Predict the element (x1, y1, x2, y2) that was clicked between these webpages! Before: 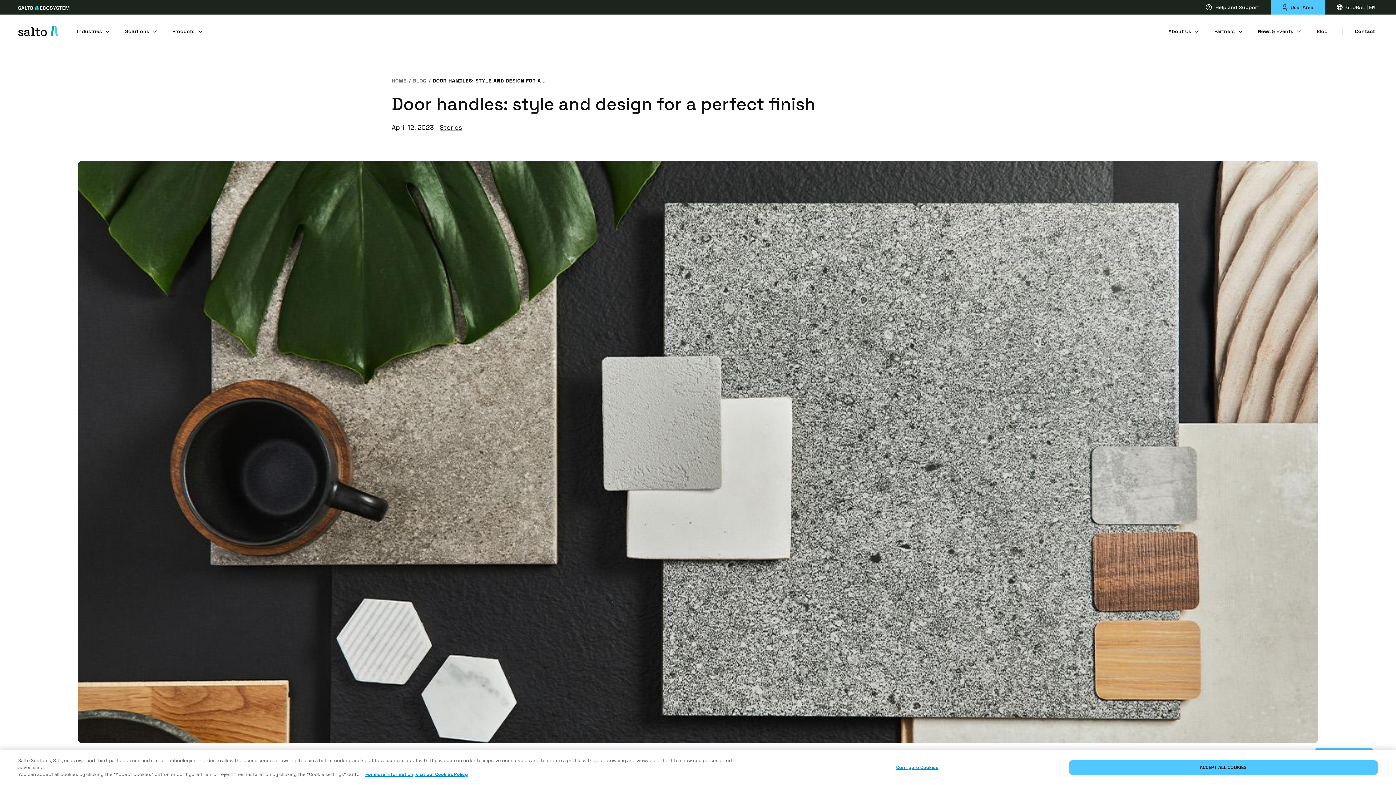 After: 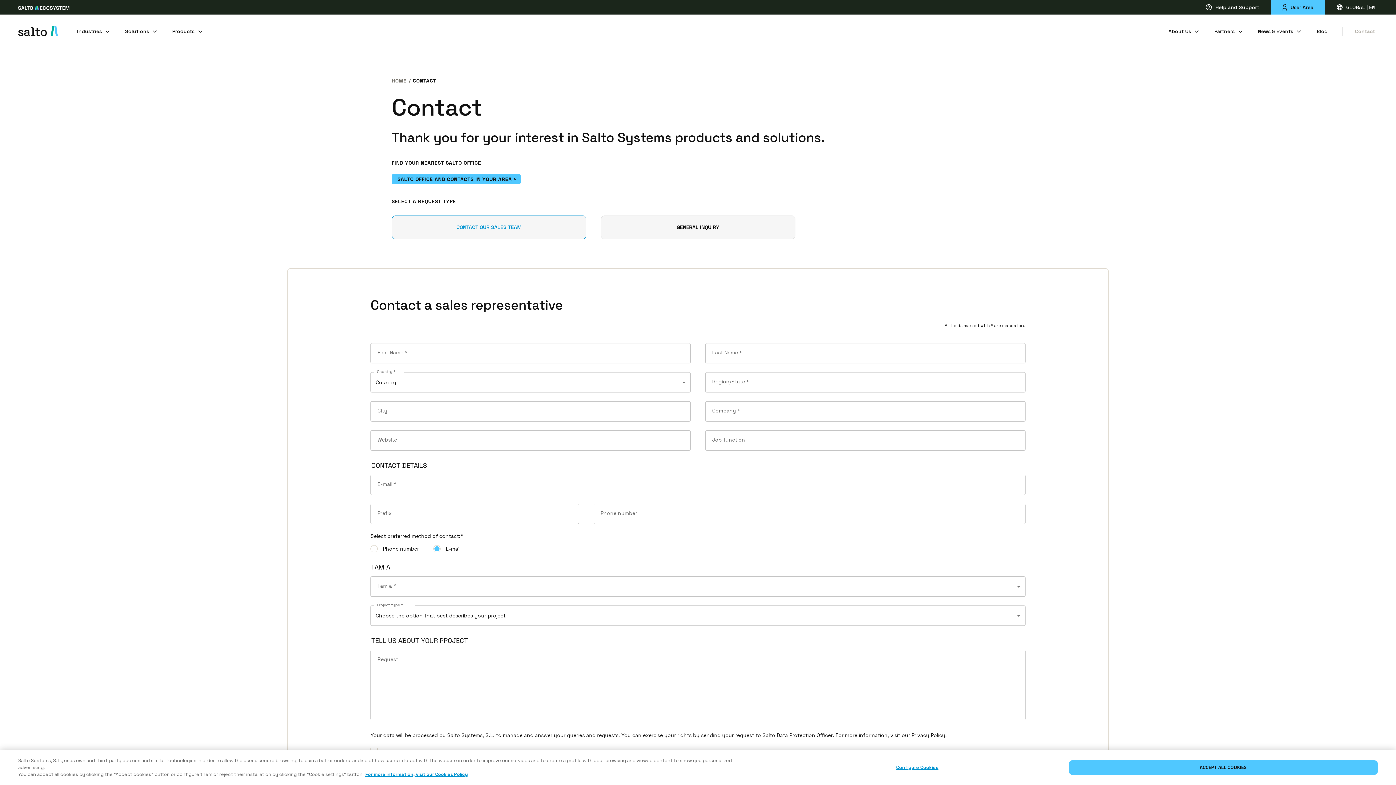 Action: bbox: (1342, 14, 1378, 46) label: Contact